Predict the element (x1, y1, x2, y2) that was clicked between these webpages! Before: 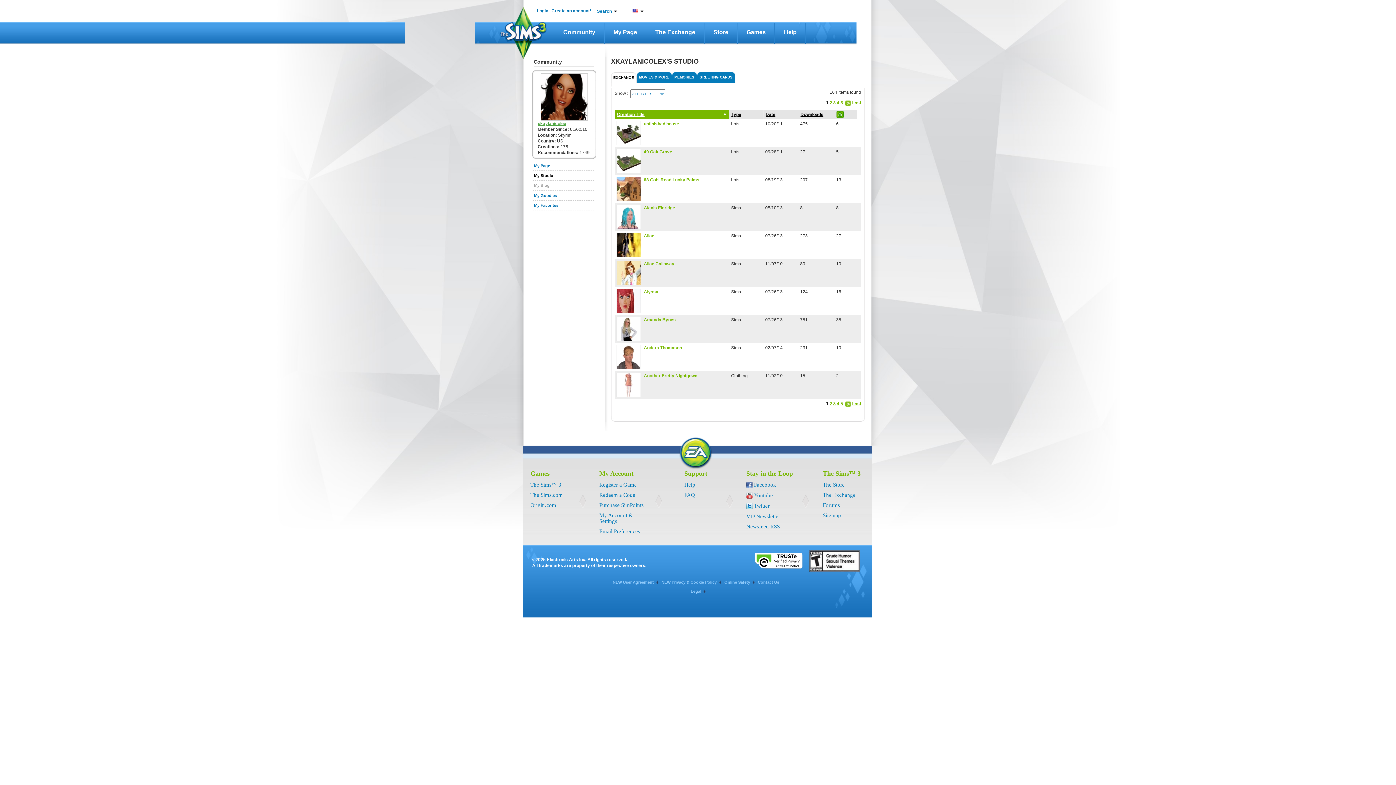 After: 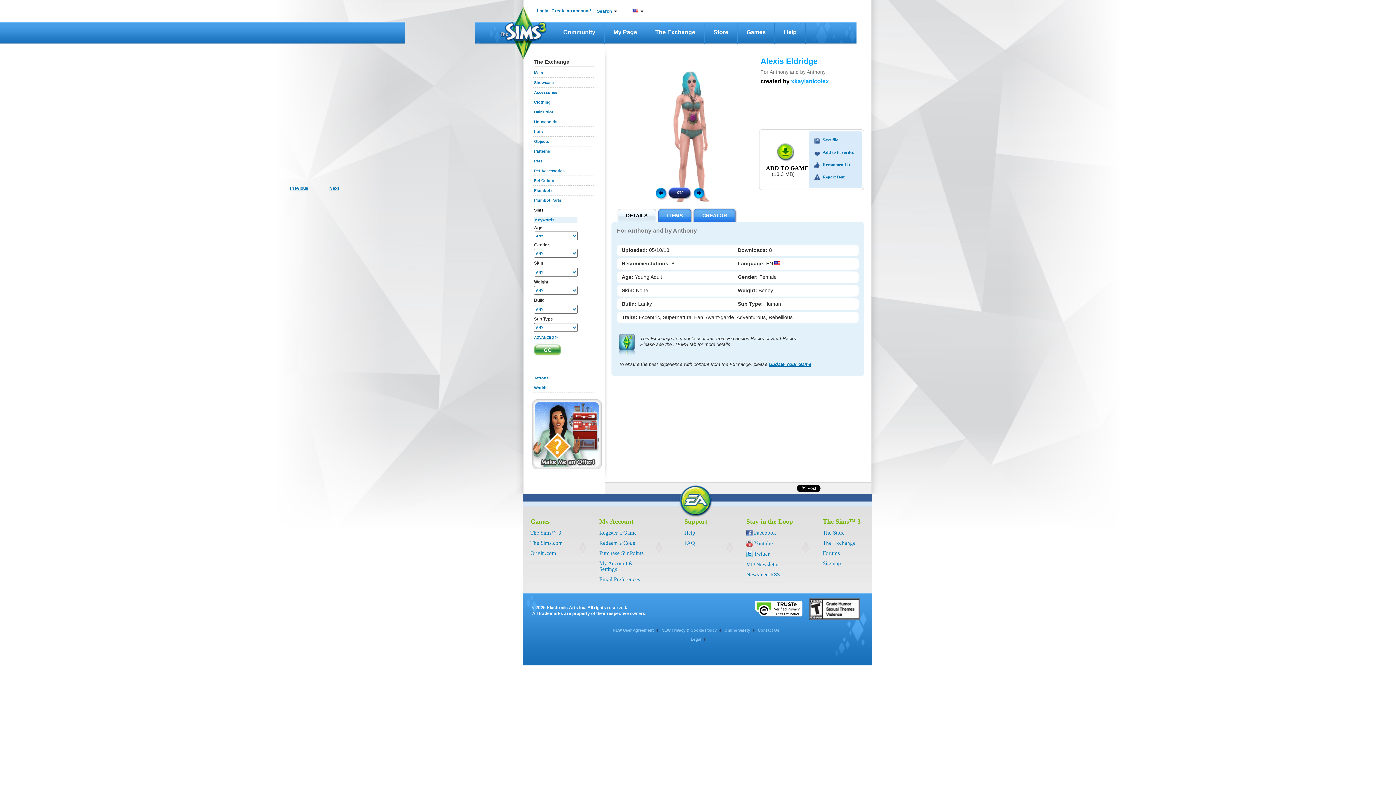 Action: bbox: (617, 205, 640, 229)